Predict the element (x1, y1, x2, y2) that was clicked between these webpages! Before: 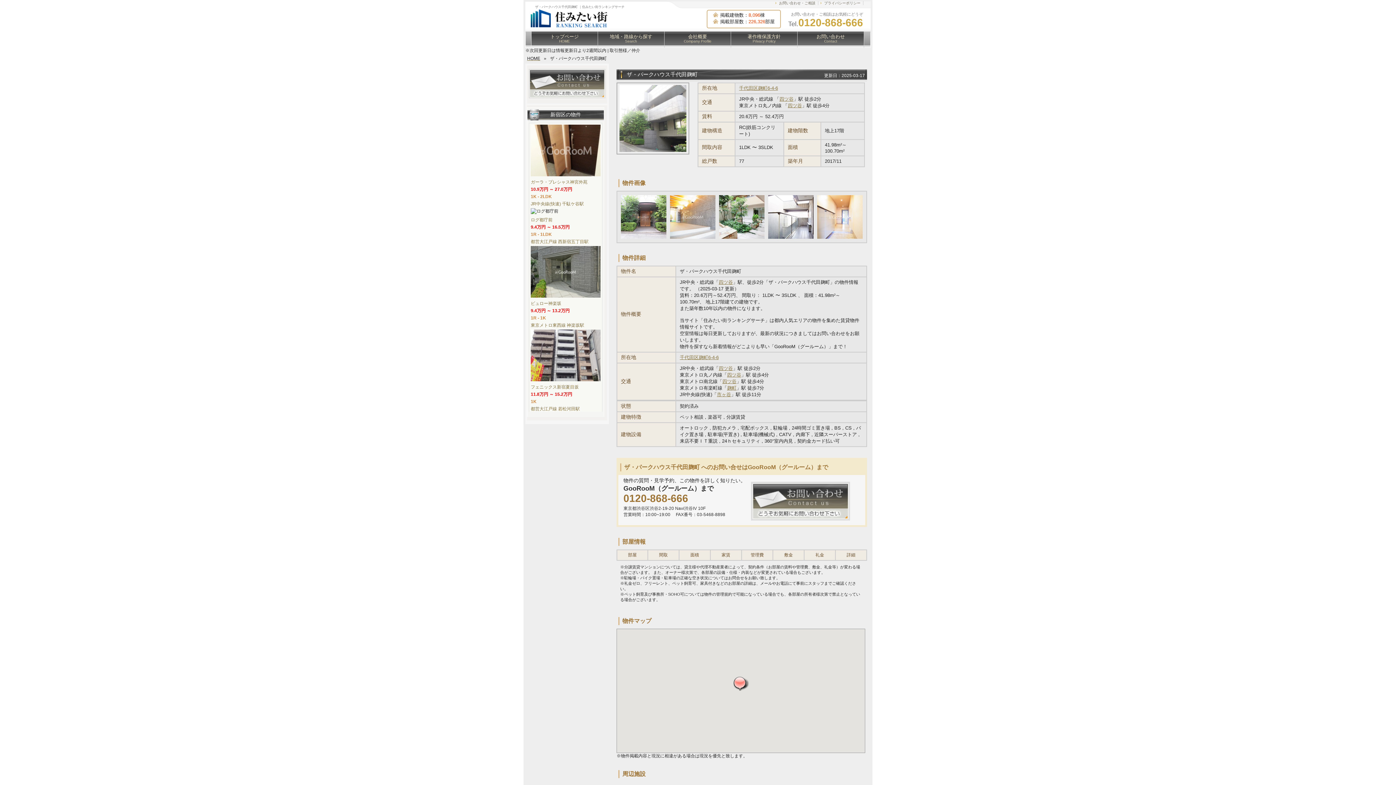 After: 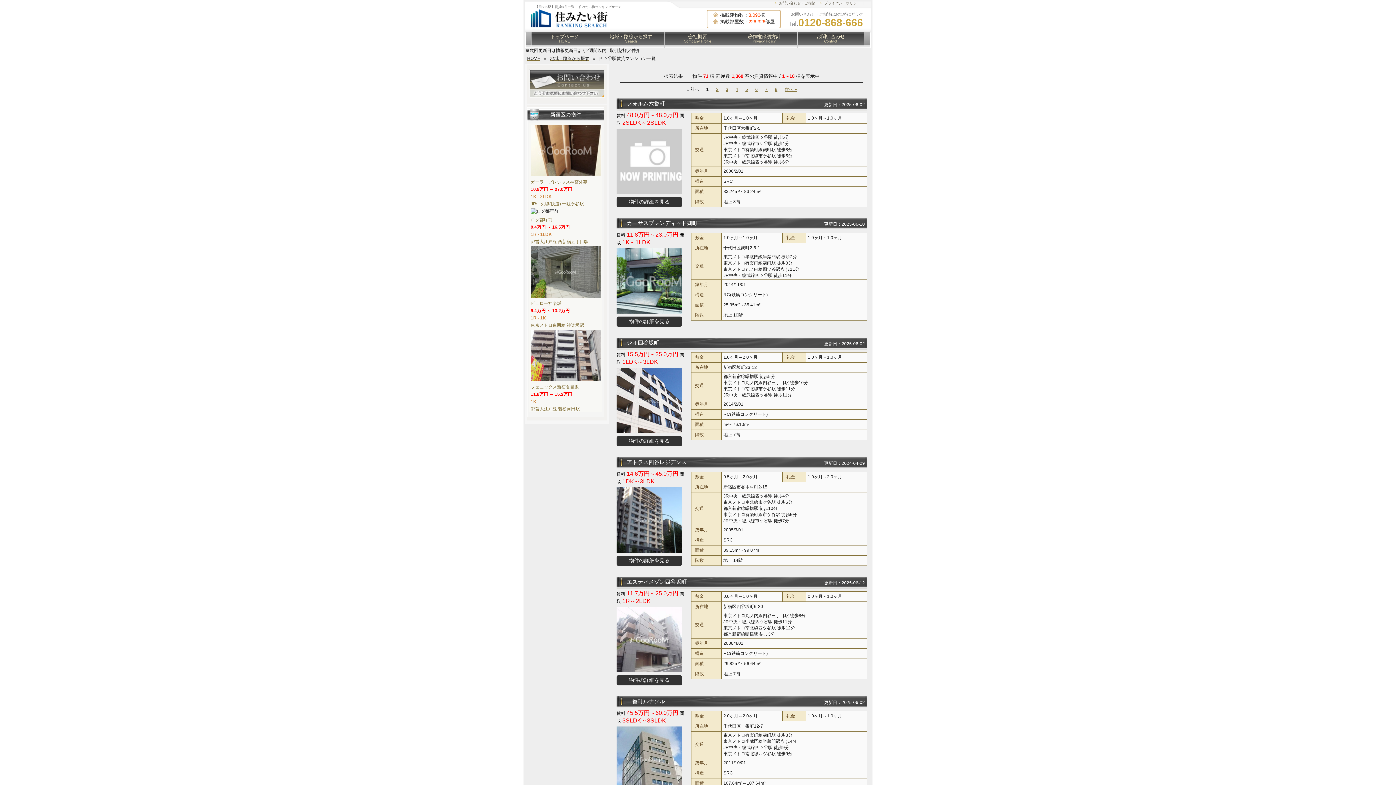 Action: bbox: (779, 96, 793, 101) label: 四ツ谷